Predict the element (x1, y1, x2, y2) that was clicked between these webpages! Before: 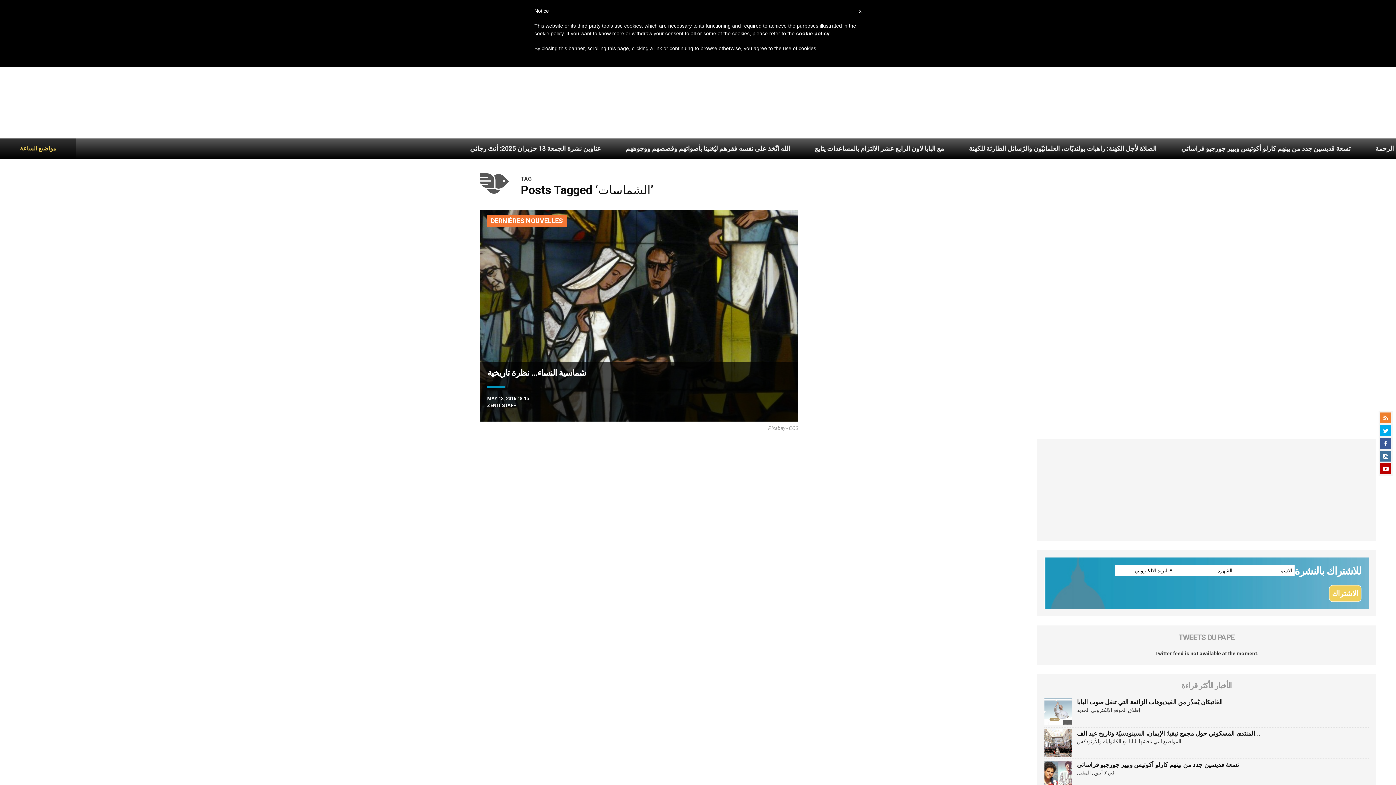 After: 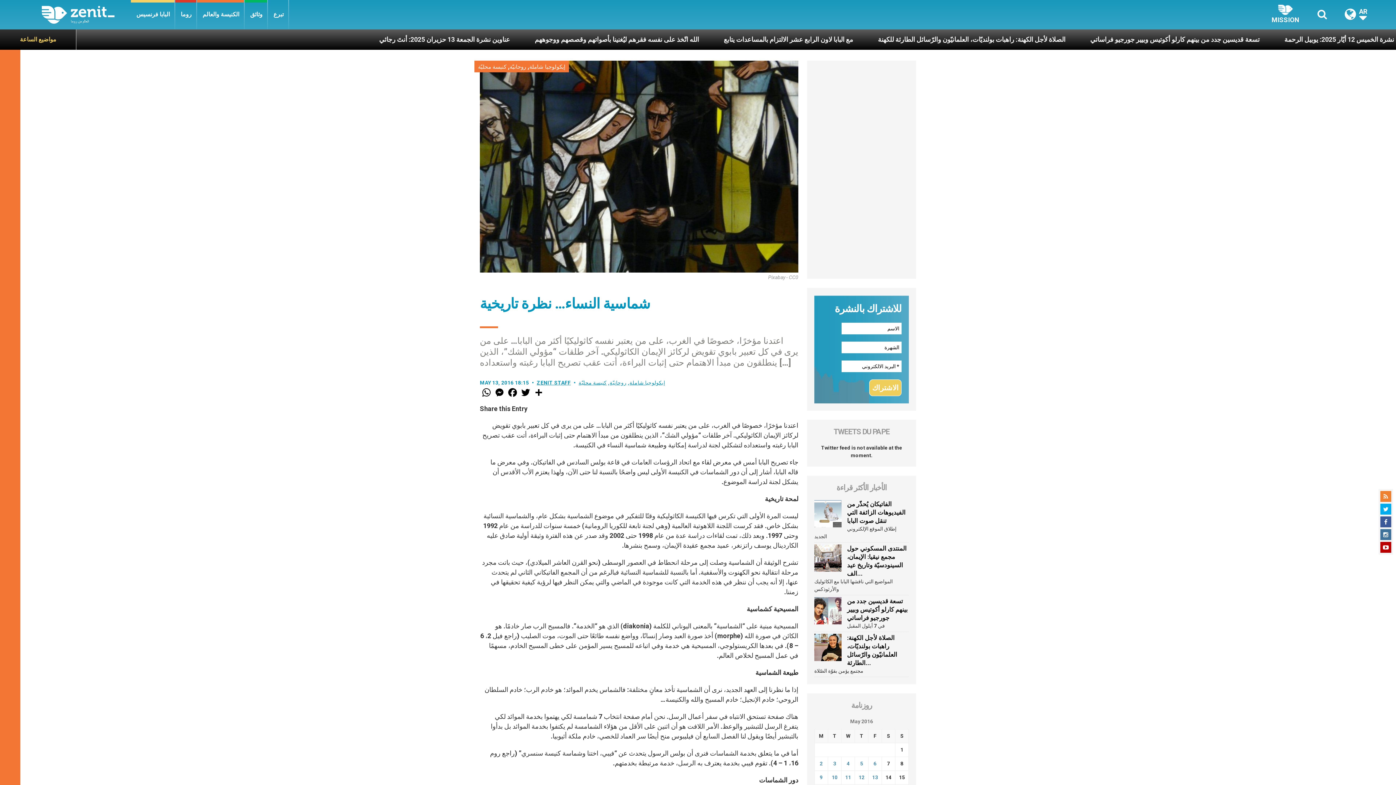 Action: bbox: (487, 367, 791, 378) label: شماسية النساء… نظرة تاريخية